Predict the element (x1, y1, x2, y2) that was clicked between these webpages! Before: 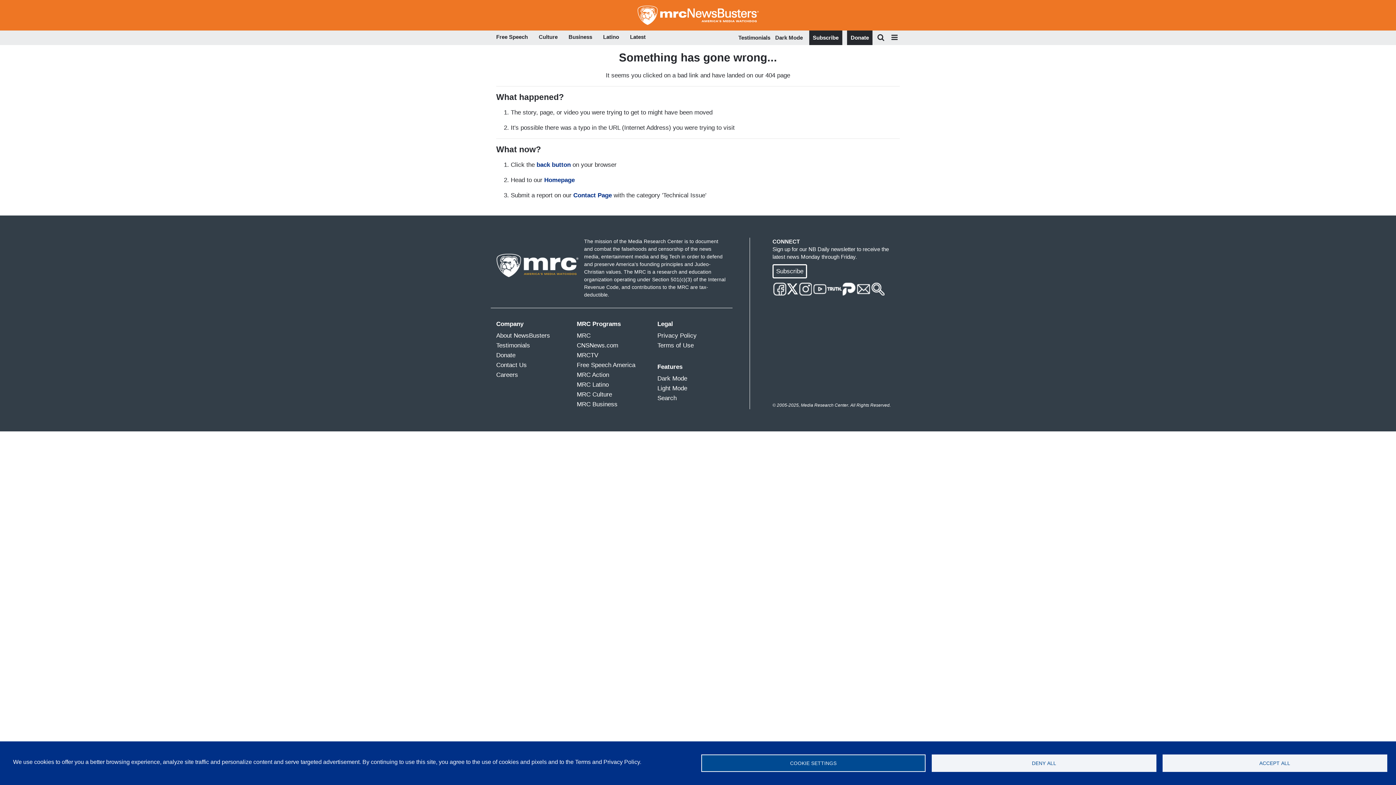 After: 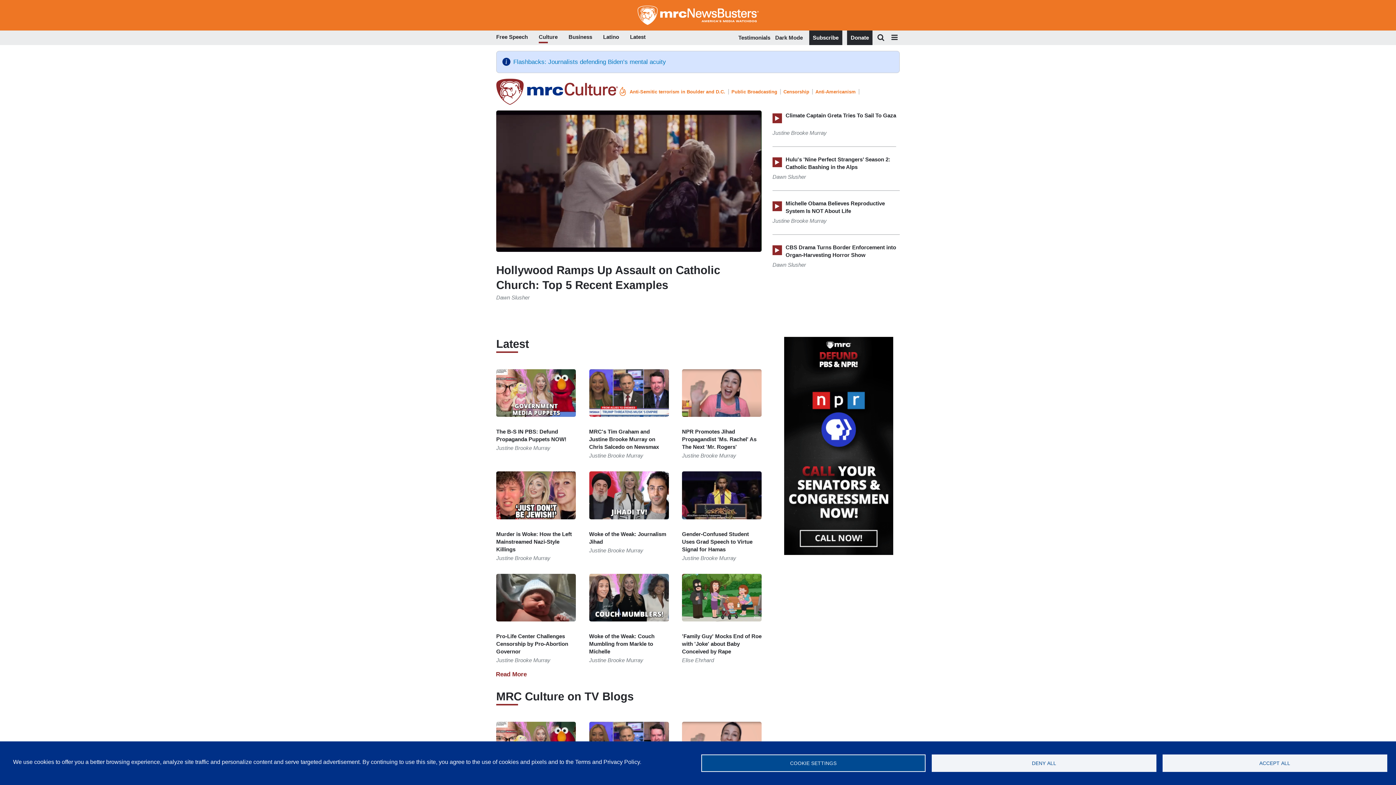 Action: label: MRC Culture bbox: (576, 389, 646, 399)